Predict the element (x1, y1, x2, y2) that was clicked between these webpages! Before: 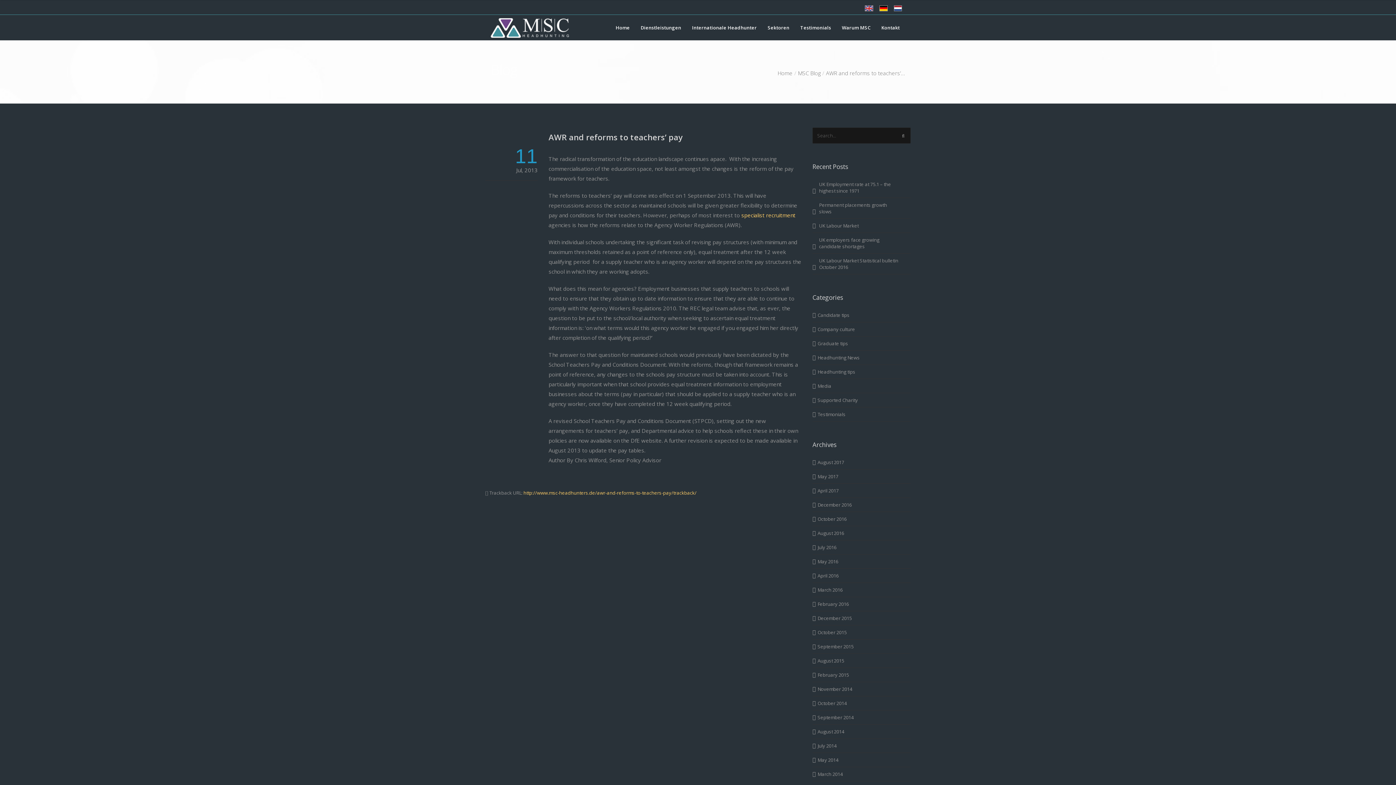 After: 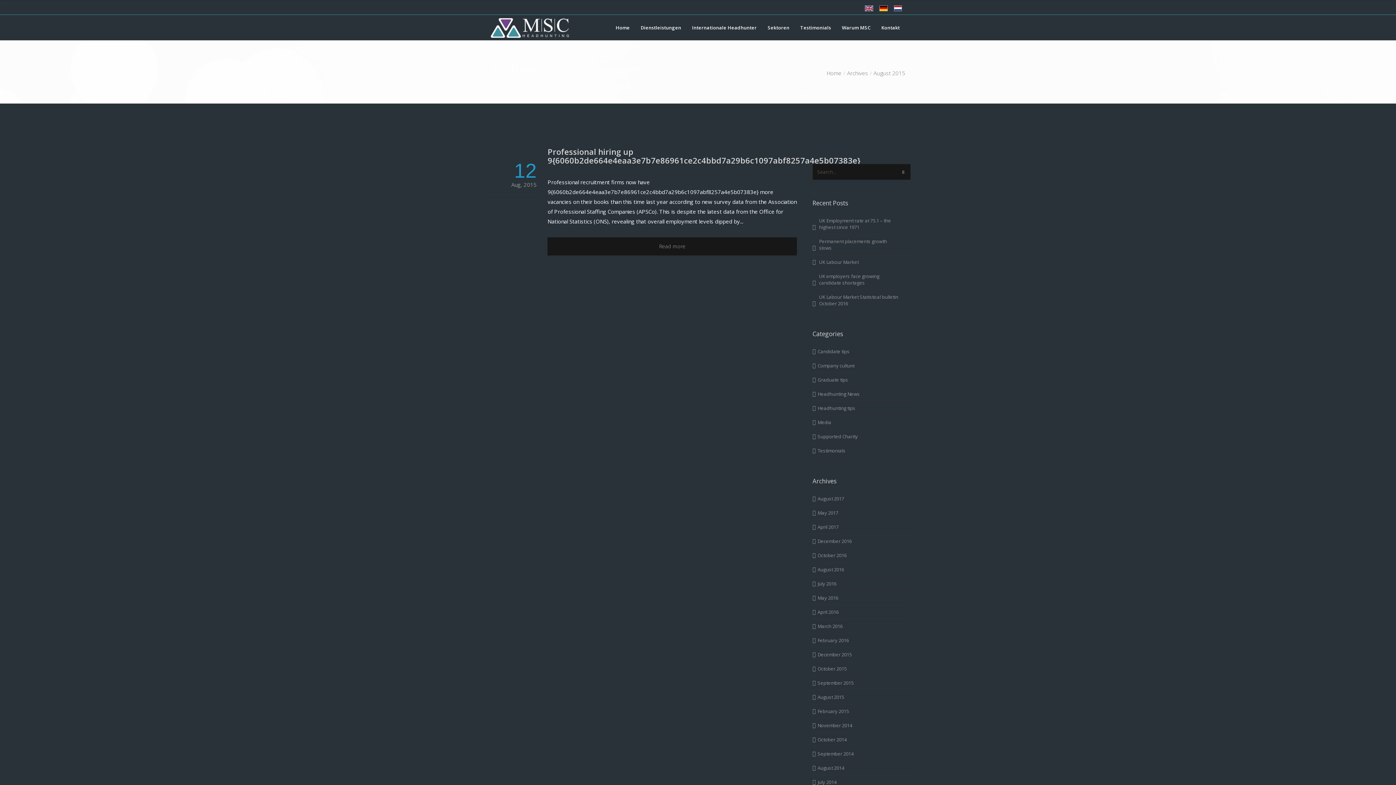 Action: label: August 2015 bbox: (816, 654, 901, 668)